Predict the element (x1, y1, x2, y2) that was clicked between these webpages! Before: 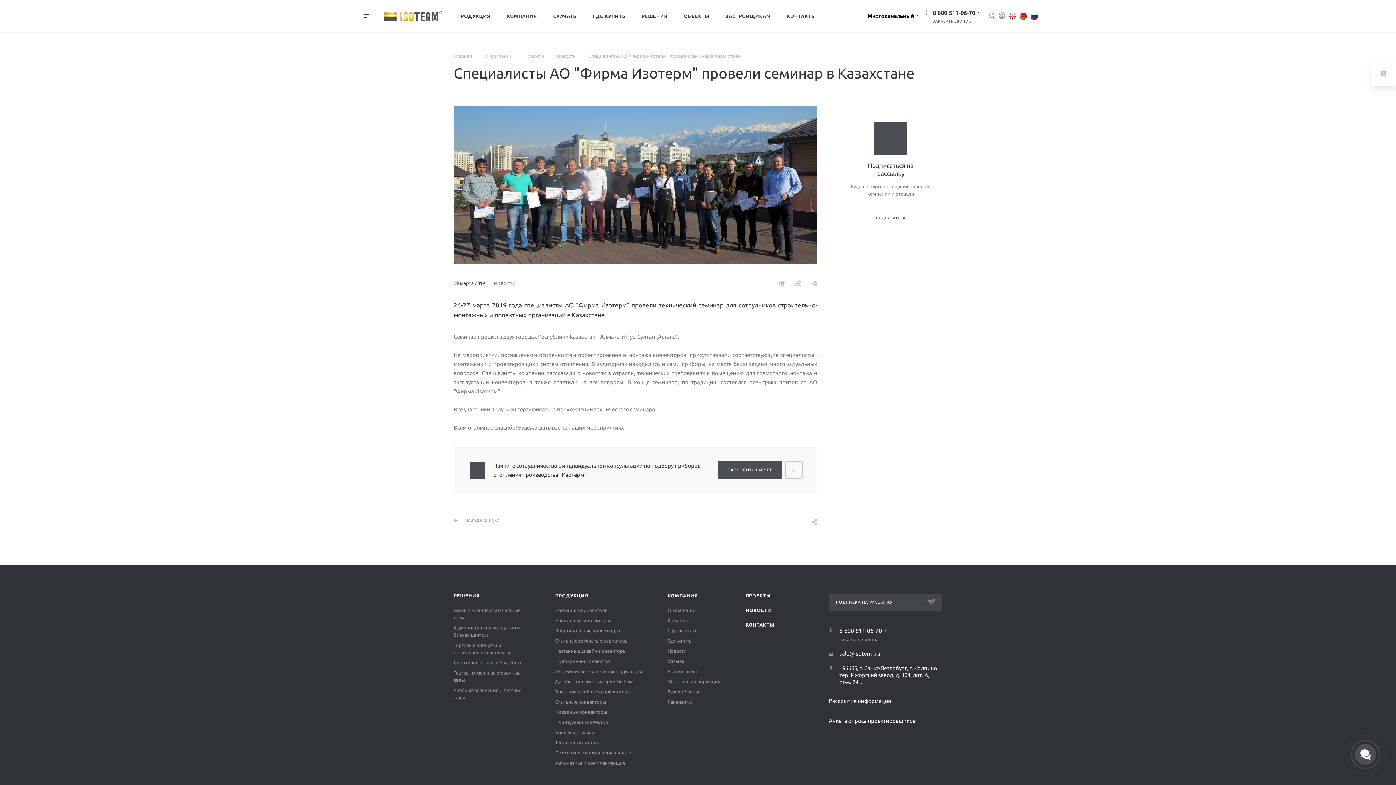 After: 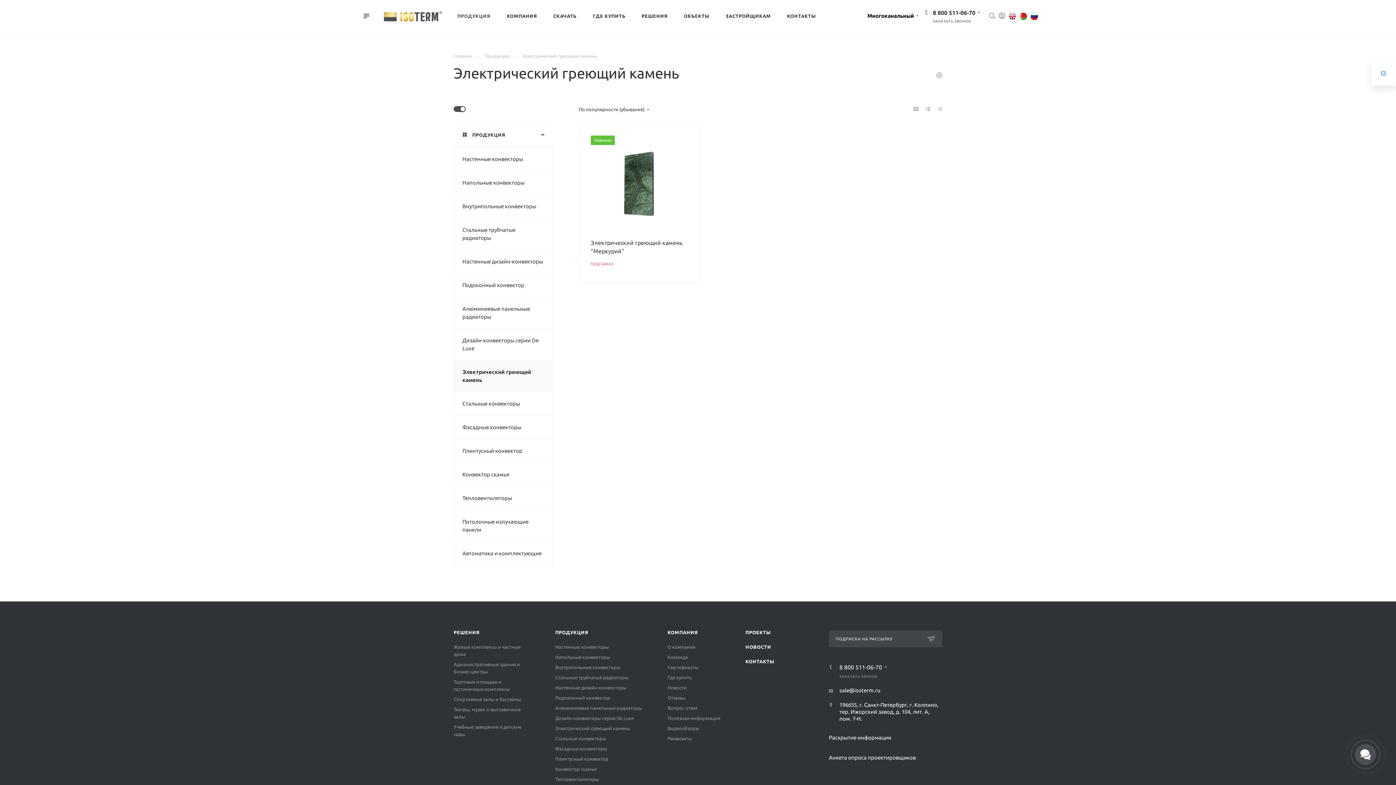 Action: label: Электрический греющий камень bbox: (555, 689, 629, 694)